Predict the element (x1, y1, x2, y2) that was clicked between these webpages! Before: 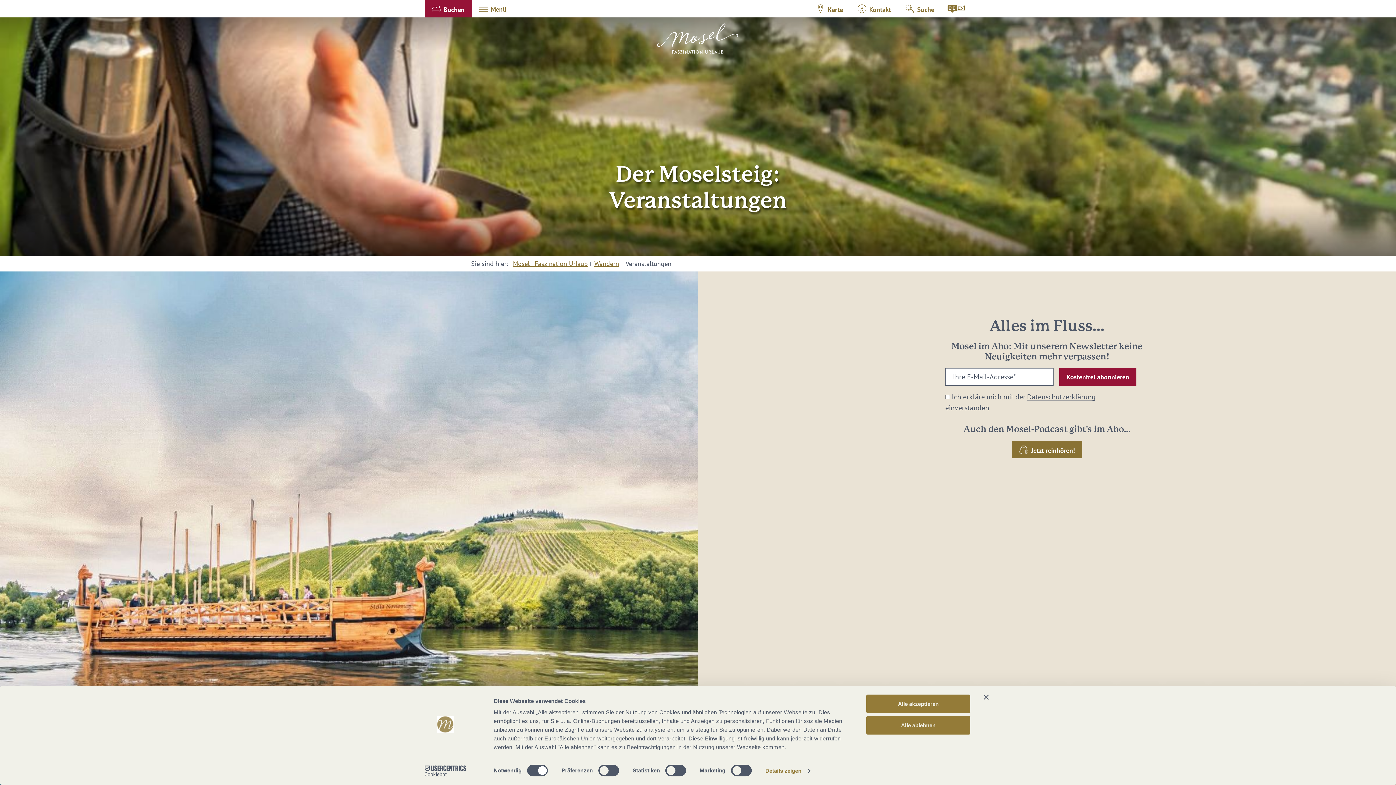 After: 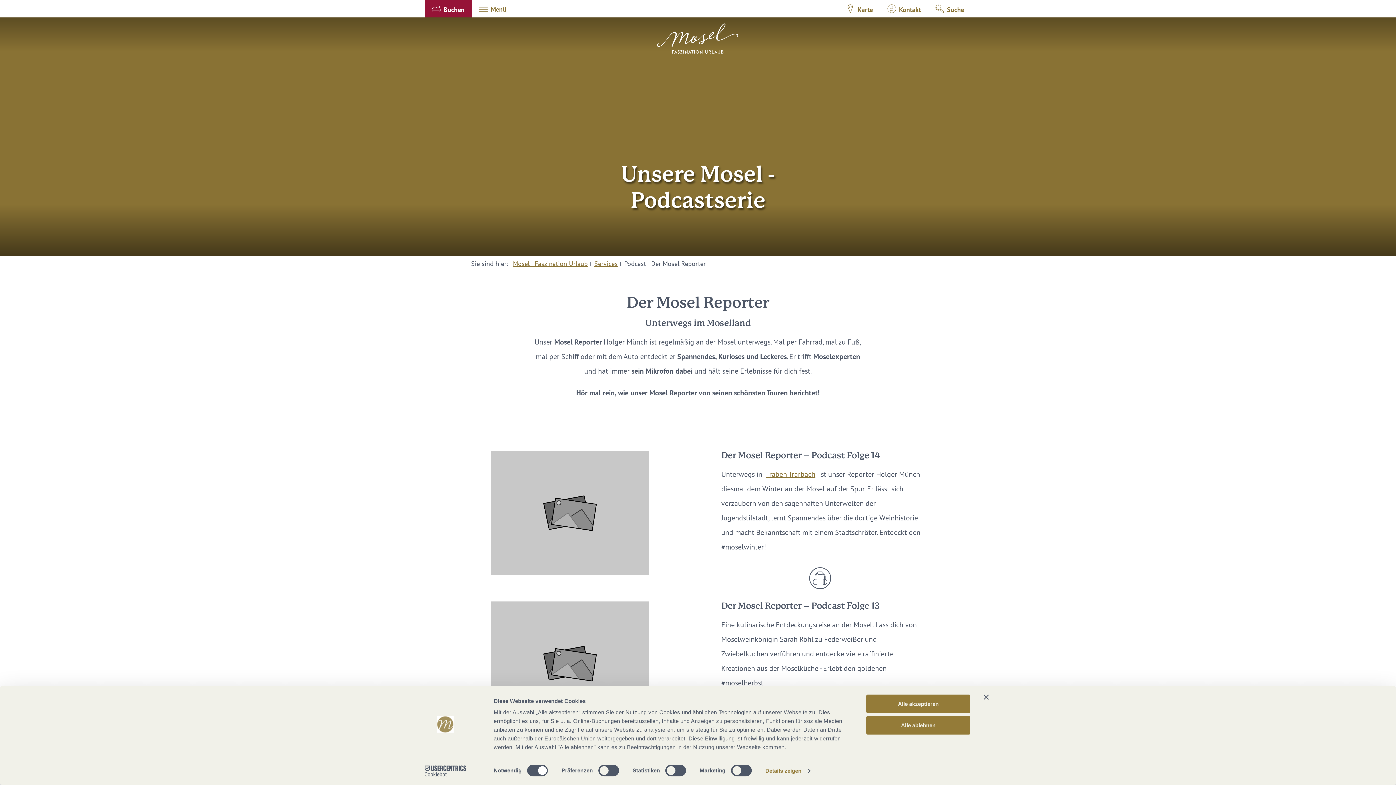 Action: bbox: (1012, 441, 1082, 458) label: Jetzt reinhören!